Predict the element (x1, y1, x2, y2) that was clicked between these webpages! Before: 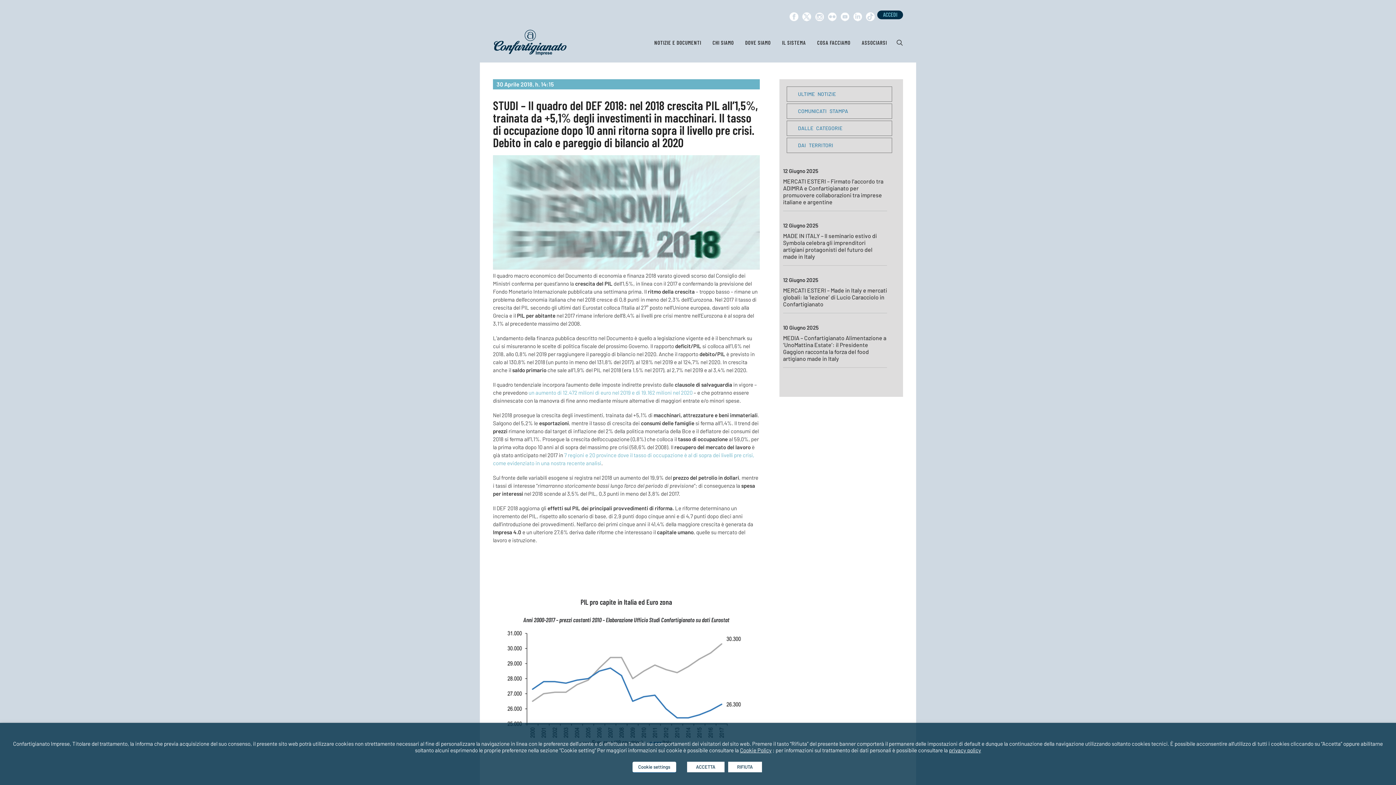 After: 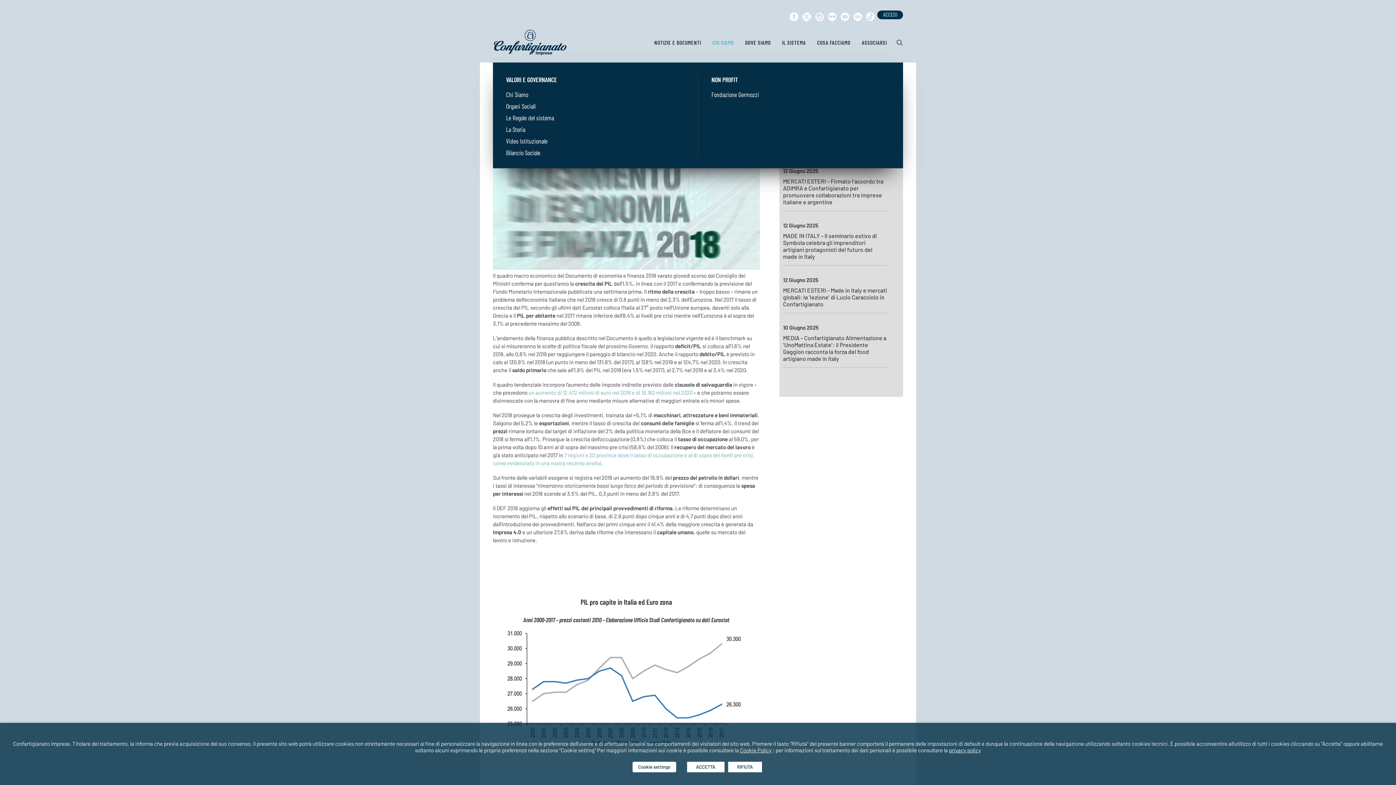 Action: label: CHI SIAMO bbox: (707, 22, 739, 62)